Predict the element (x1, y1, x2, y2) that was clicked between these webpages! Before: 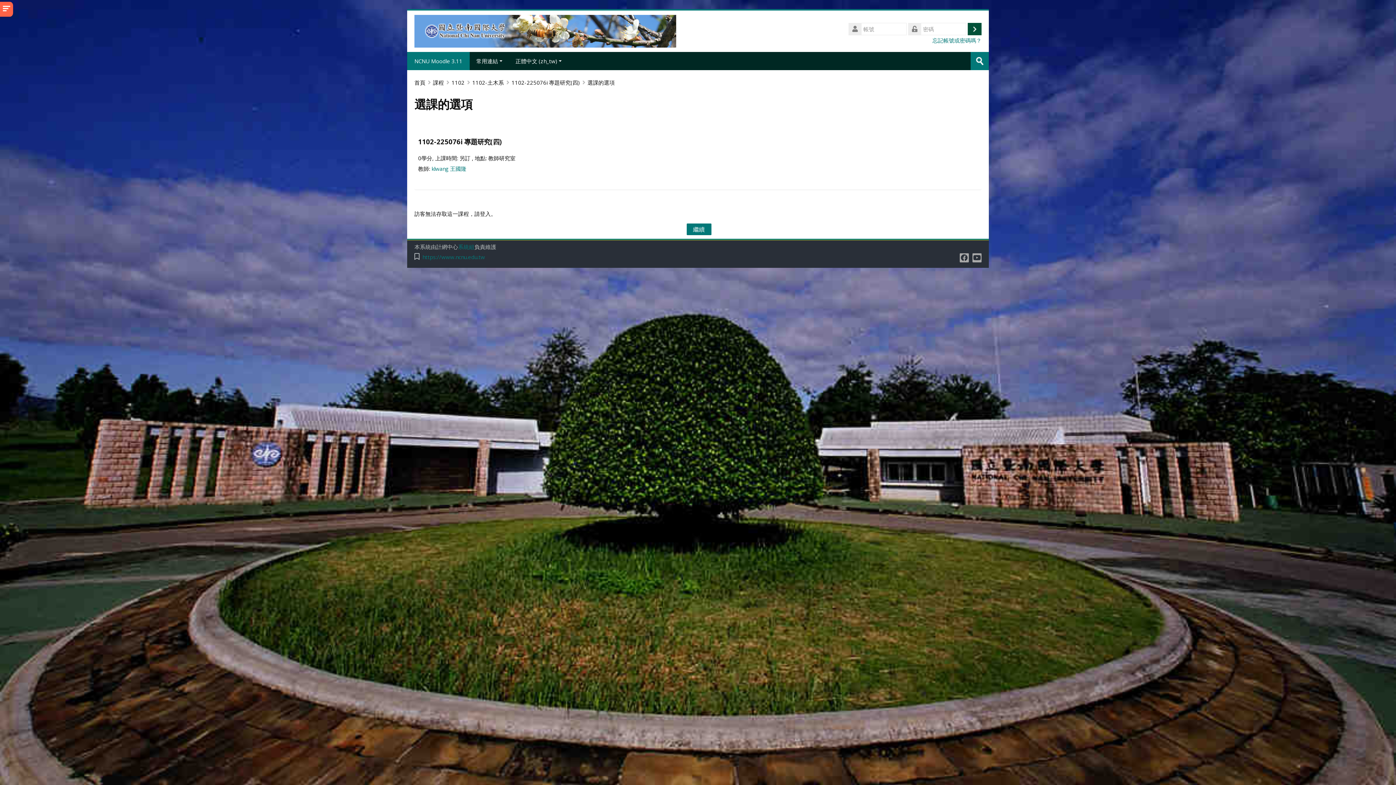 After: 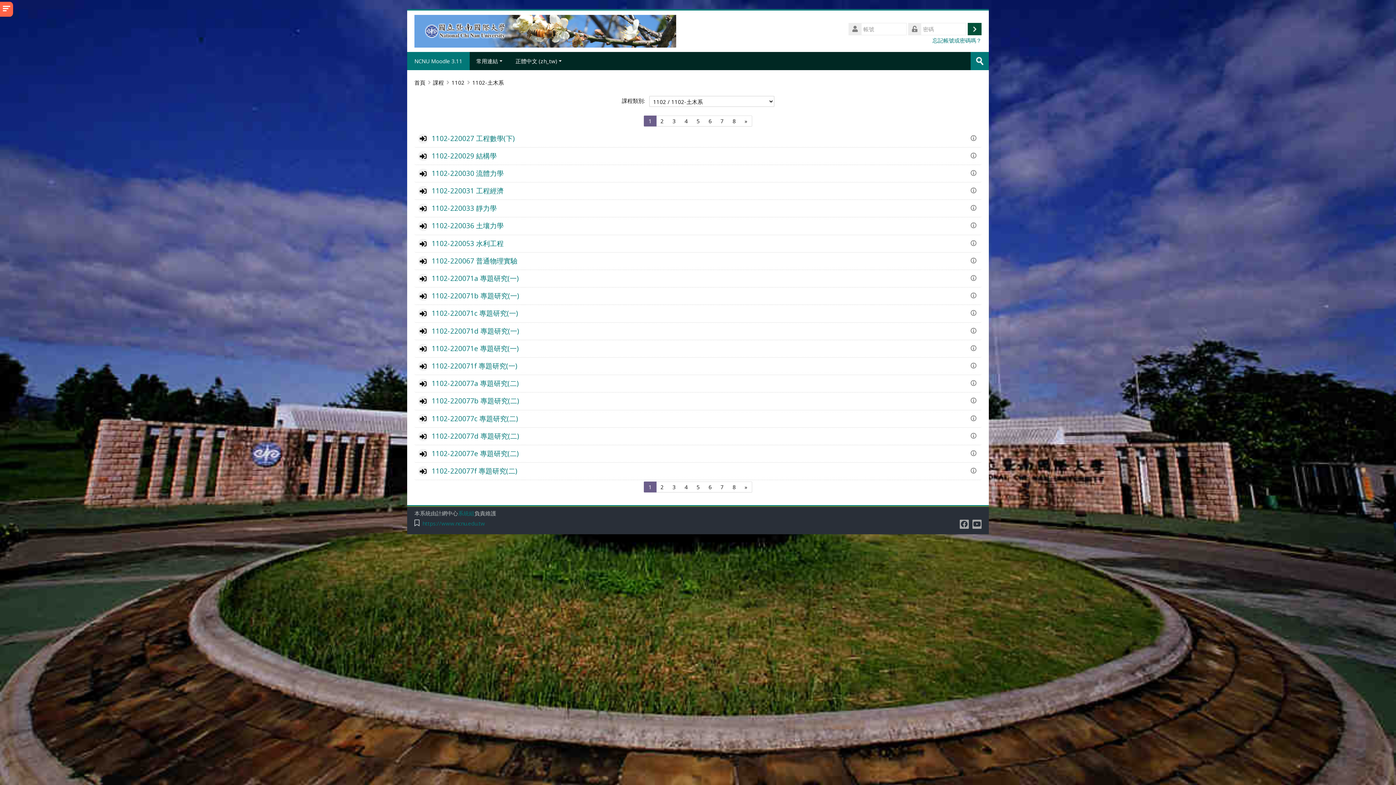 Action: label: 1102-土木系 bbox: (472, 78, 504, 86)